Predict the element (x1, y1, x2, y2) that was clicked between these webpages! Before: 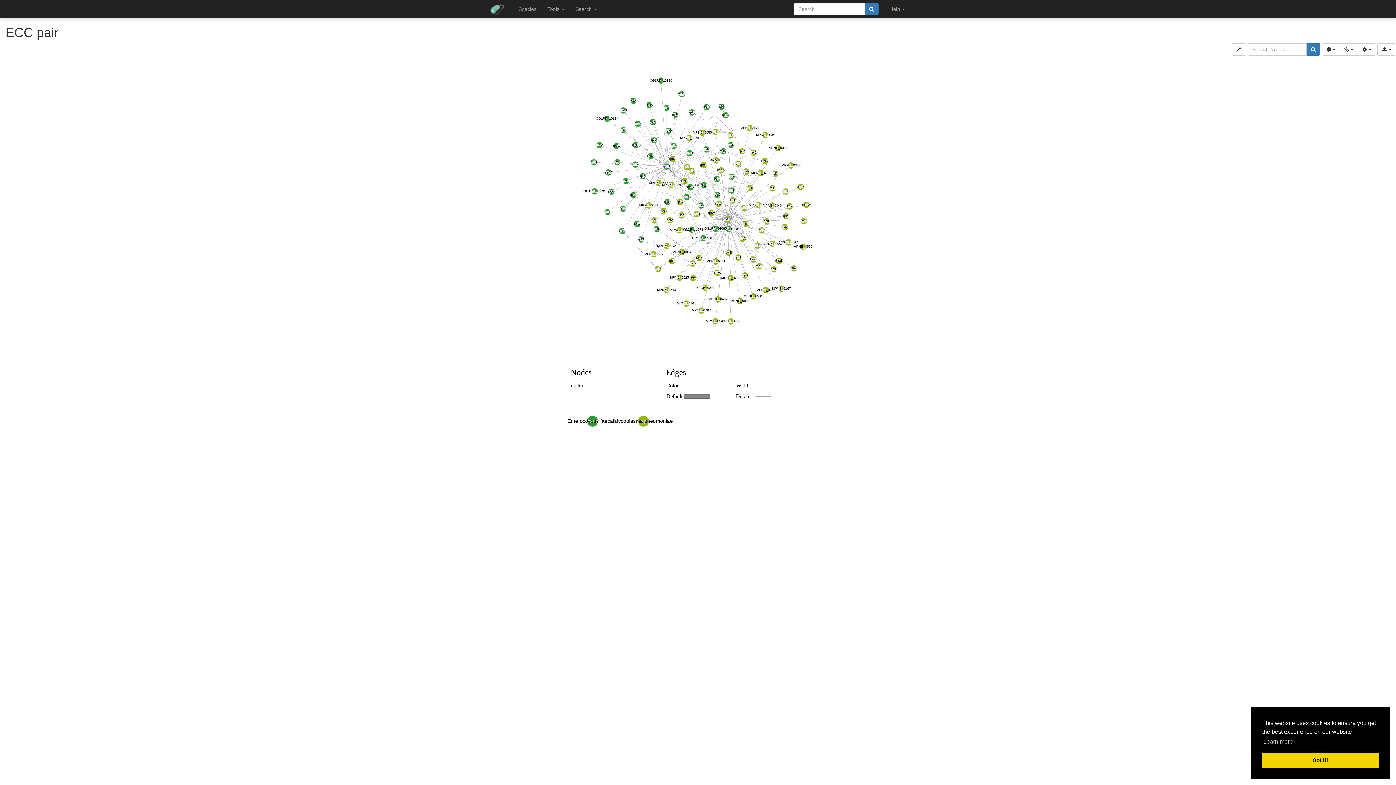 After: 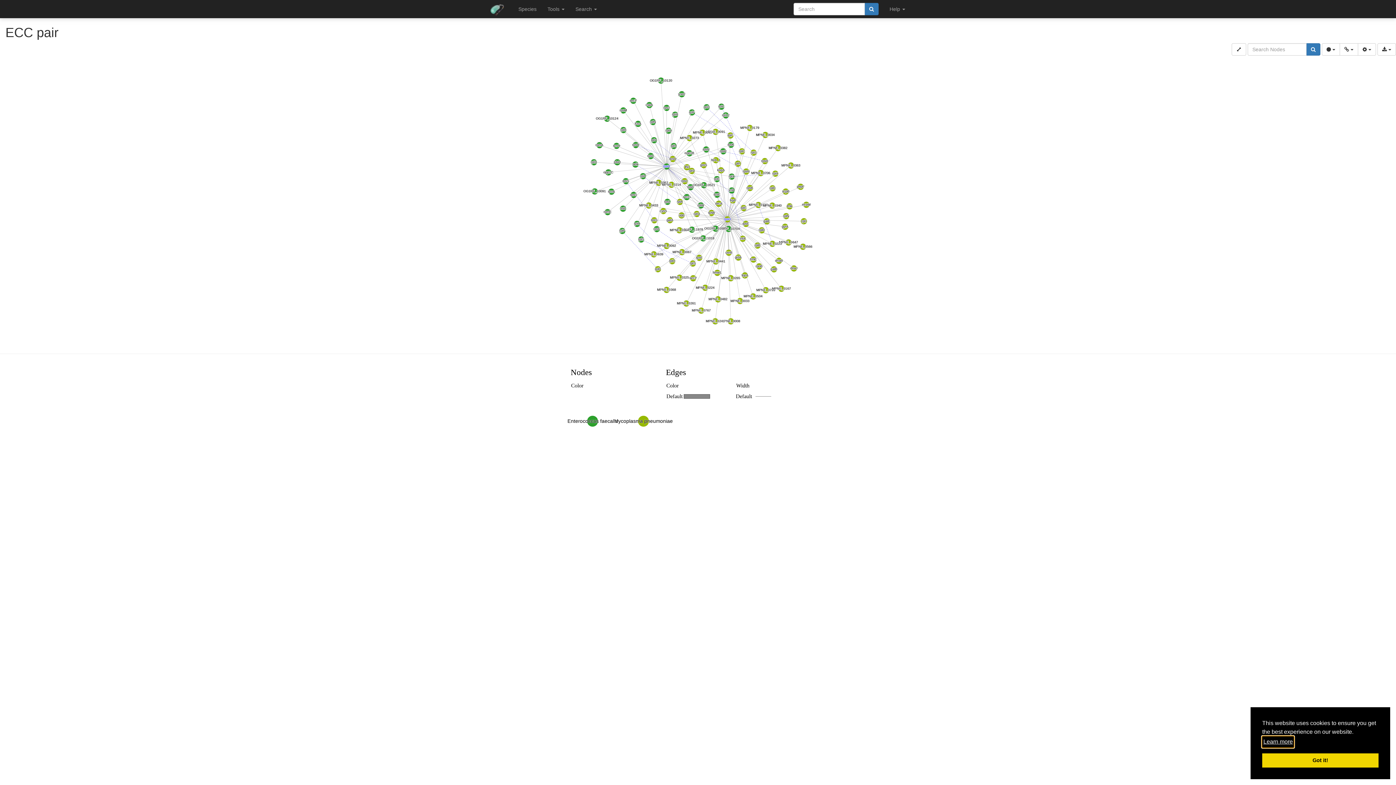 Action: bbox: (1262, 736, 1294, 747) label: learn more about cookies